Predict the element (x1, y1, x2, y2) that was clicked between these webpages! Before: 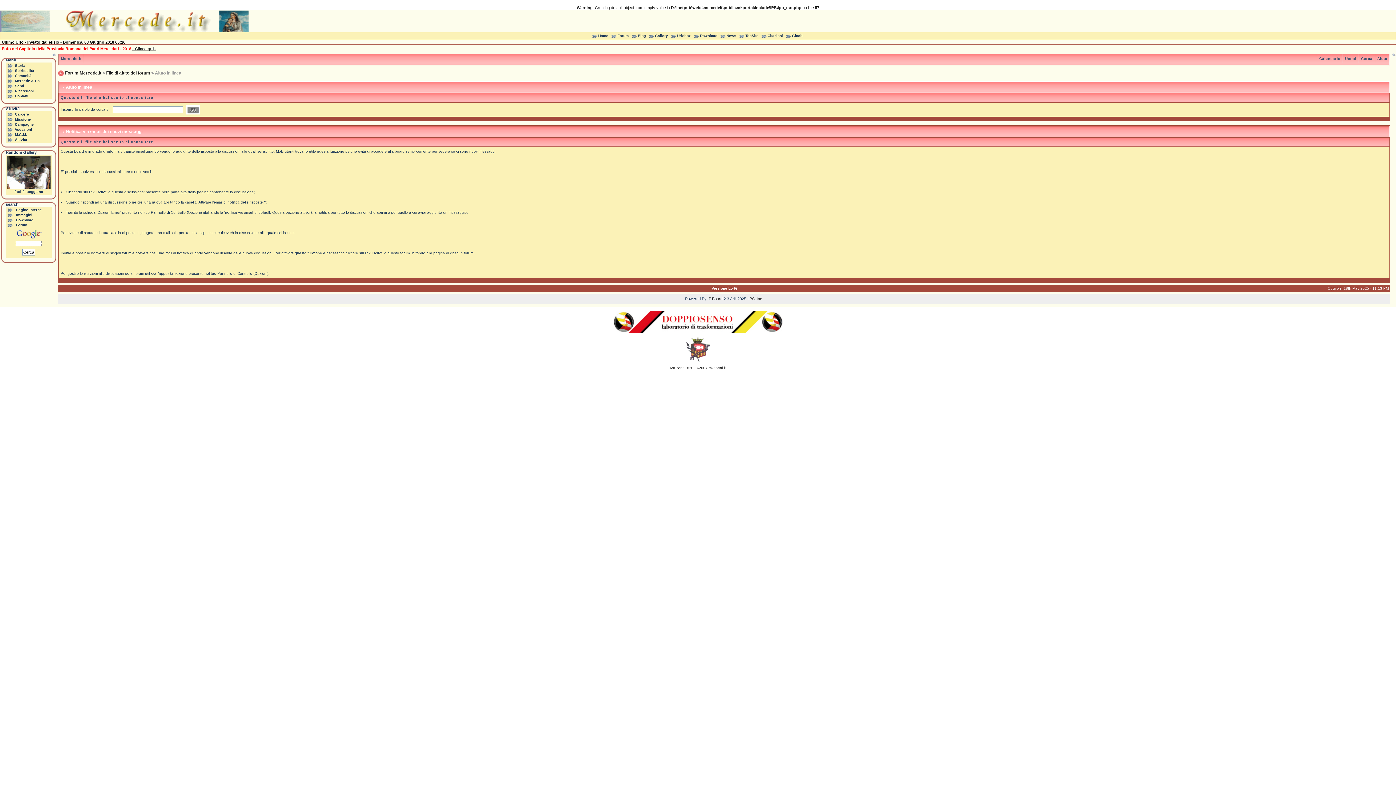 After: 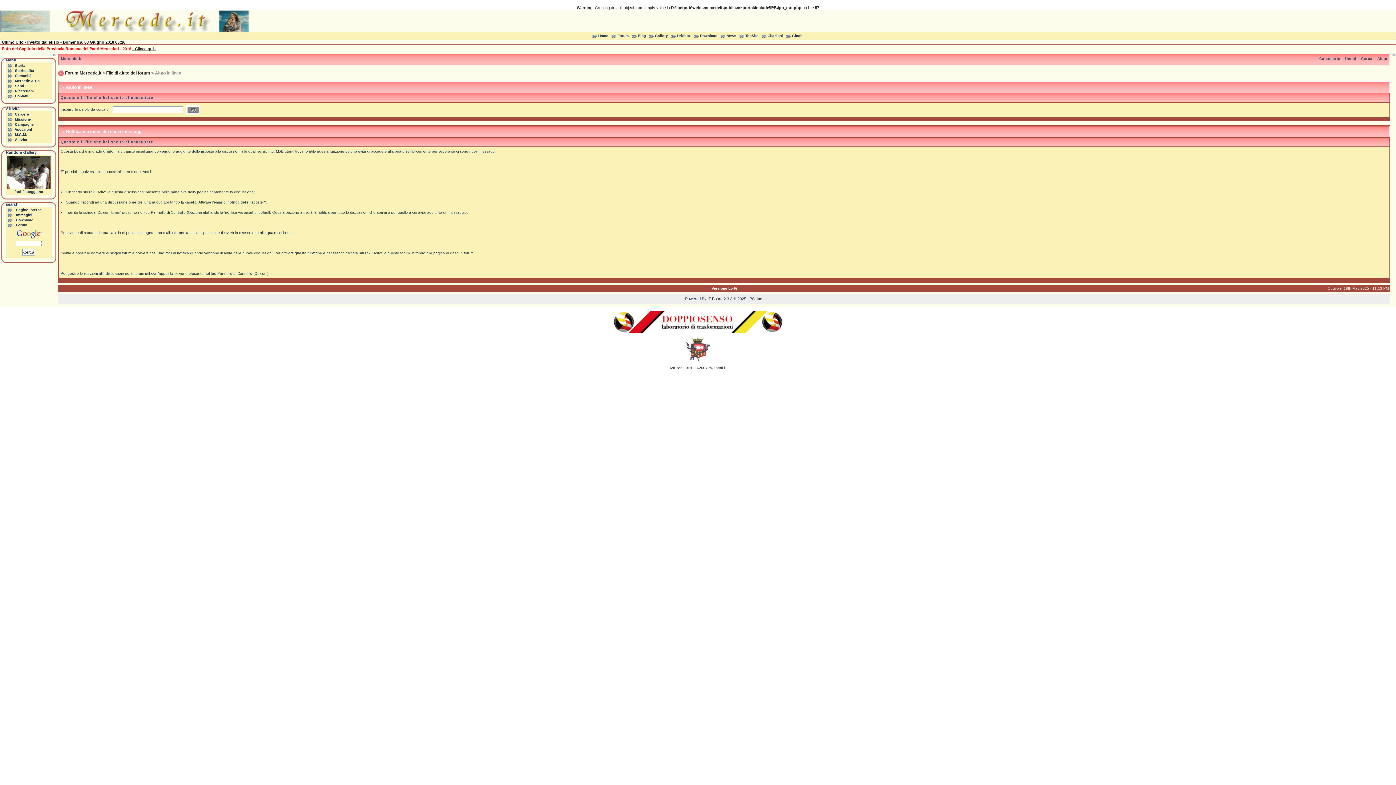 Action: bbox: (613, 319, 783, 323)